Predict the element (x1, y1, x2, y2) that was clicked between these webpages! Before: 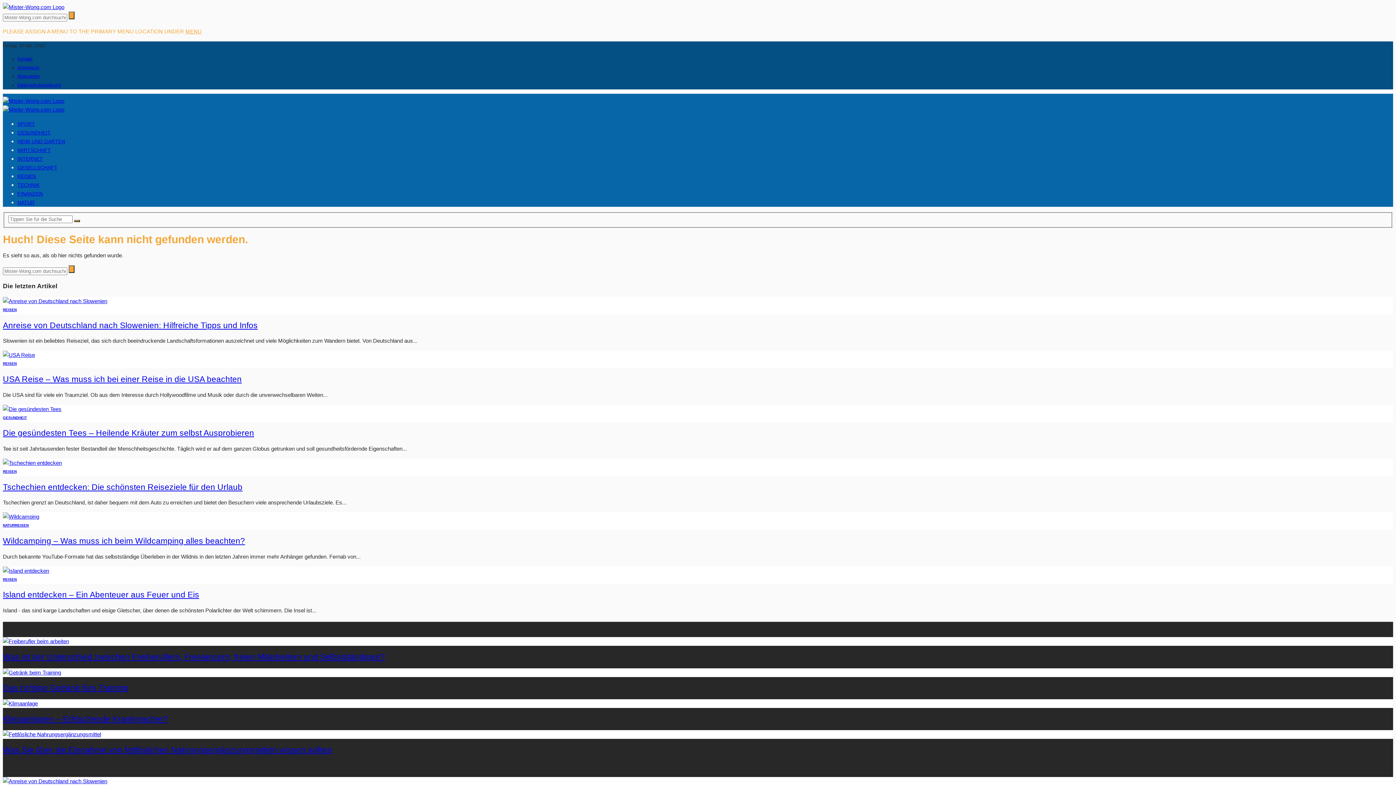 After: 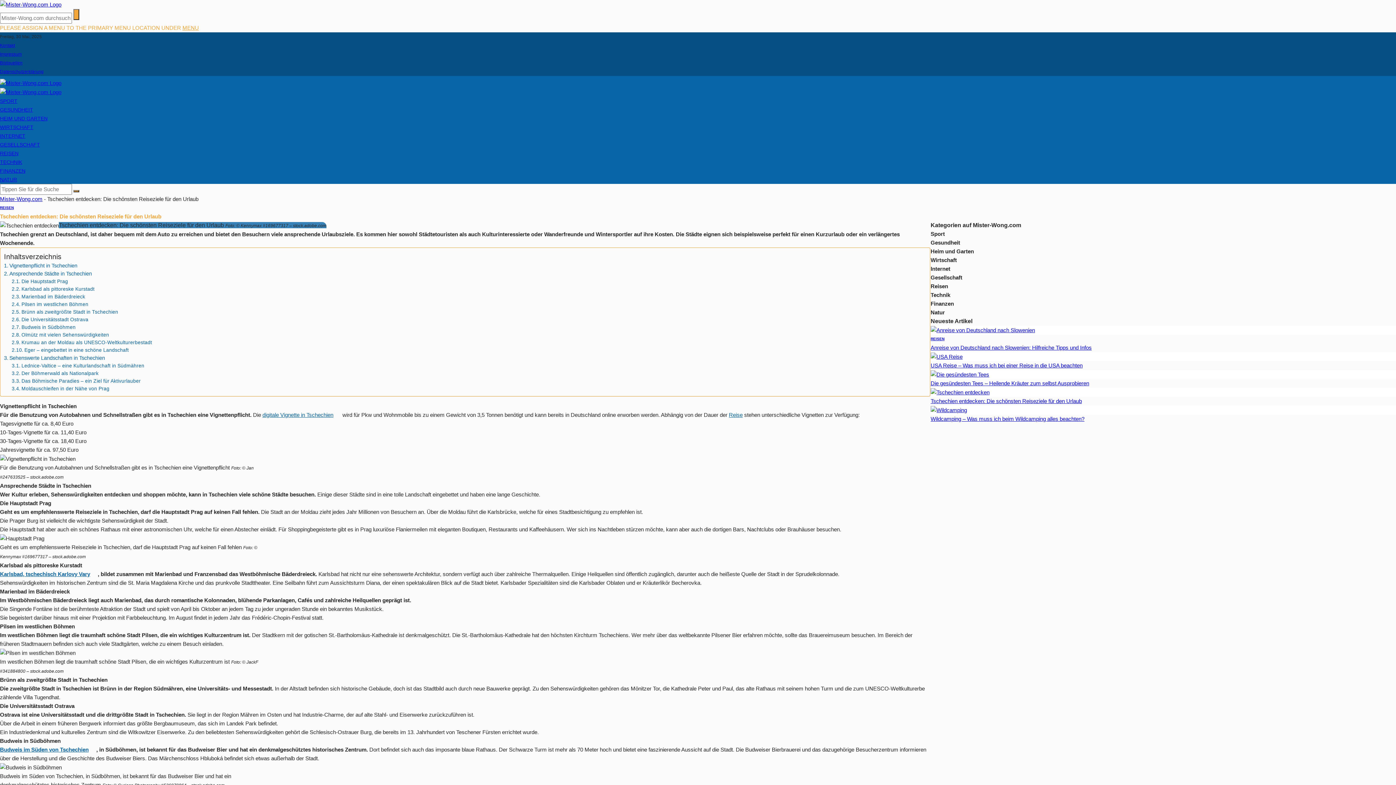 Action: bbox: (2, 459, 61, 466)